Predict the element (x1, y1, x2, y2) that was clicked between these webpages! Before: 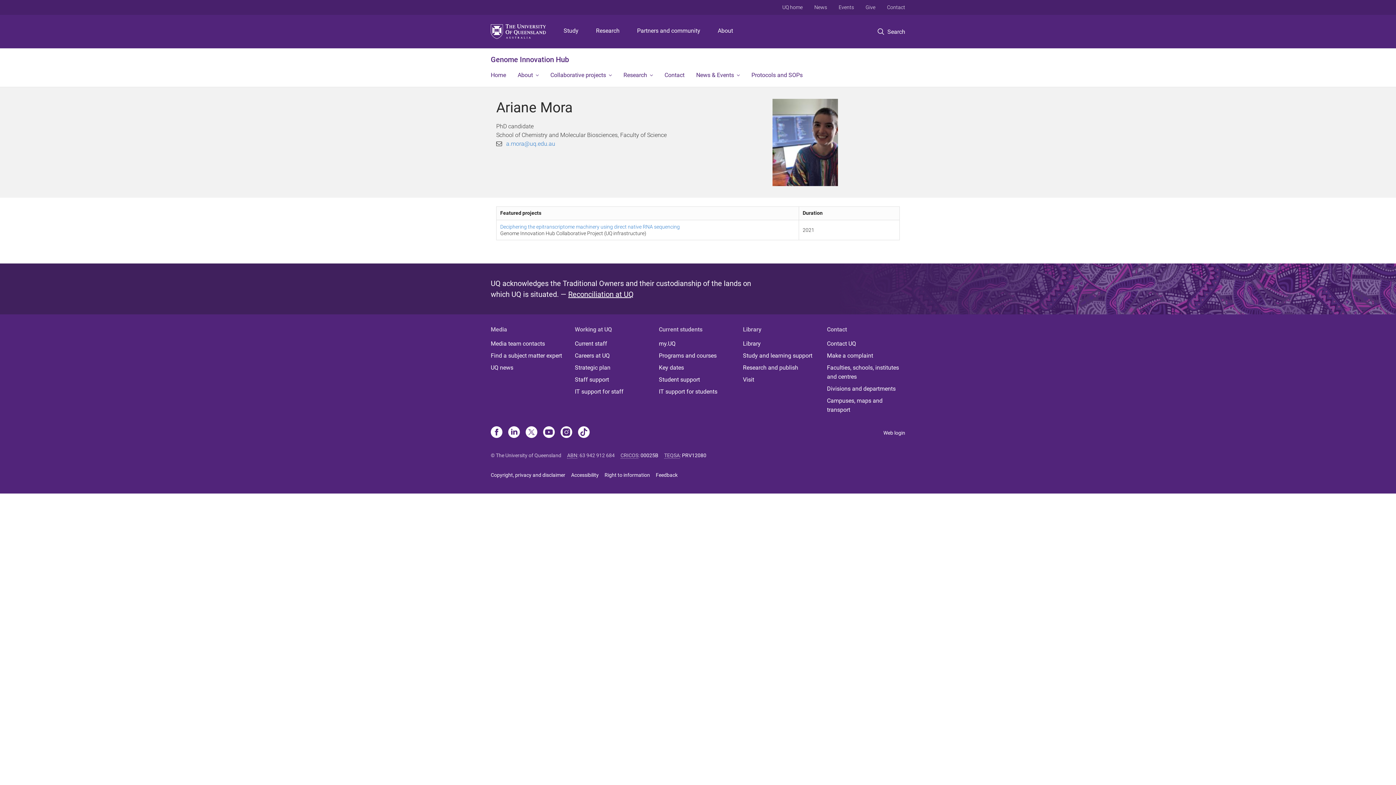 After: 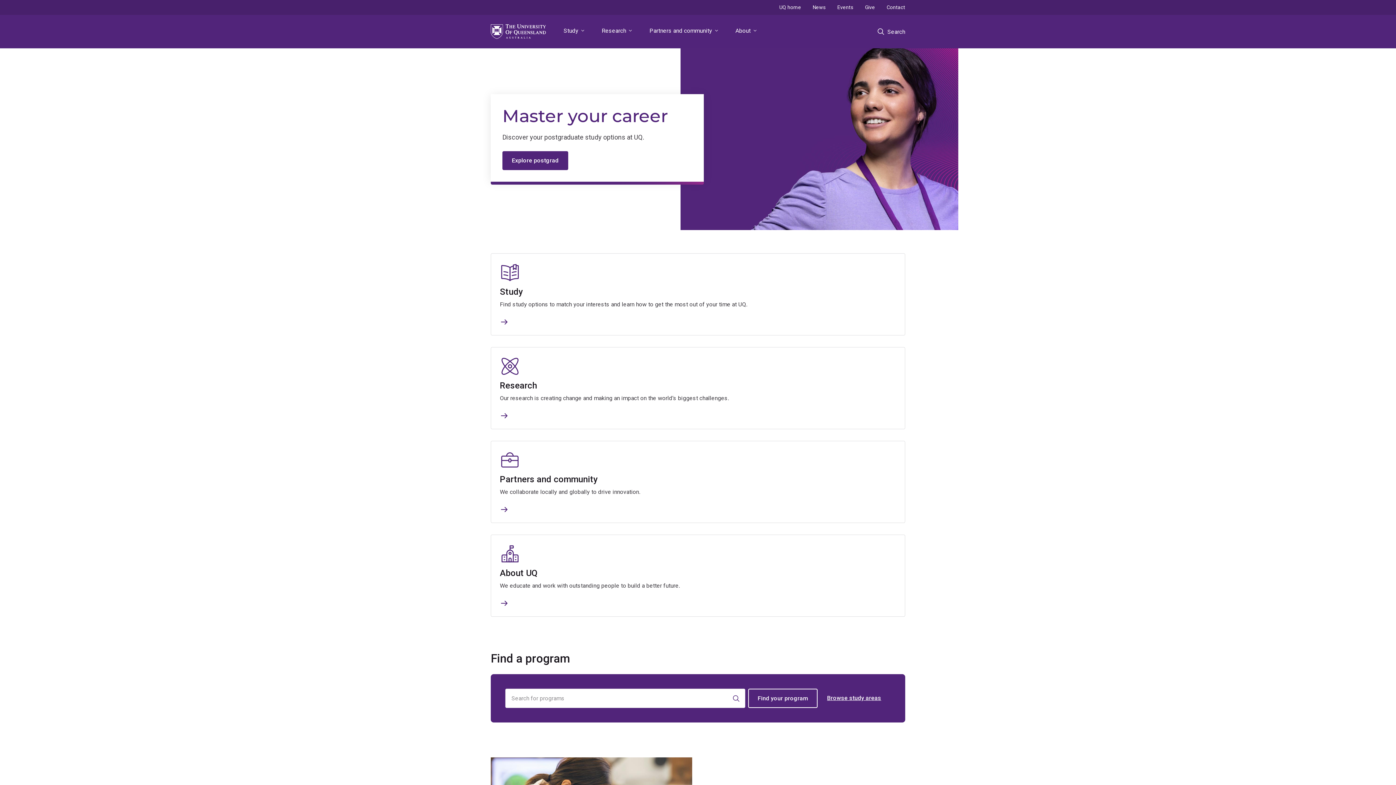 Action: bbox: (490, 18, 546, 44)